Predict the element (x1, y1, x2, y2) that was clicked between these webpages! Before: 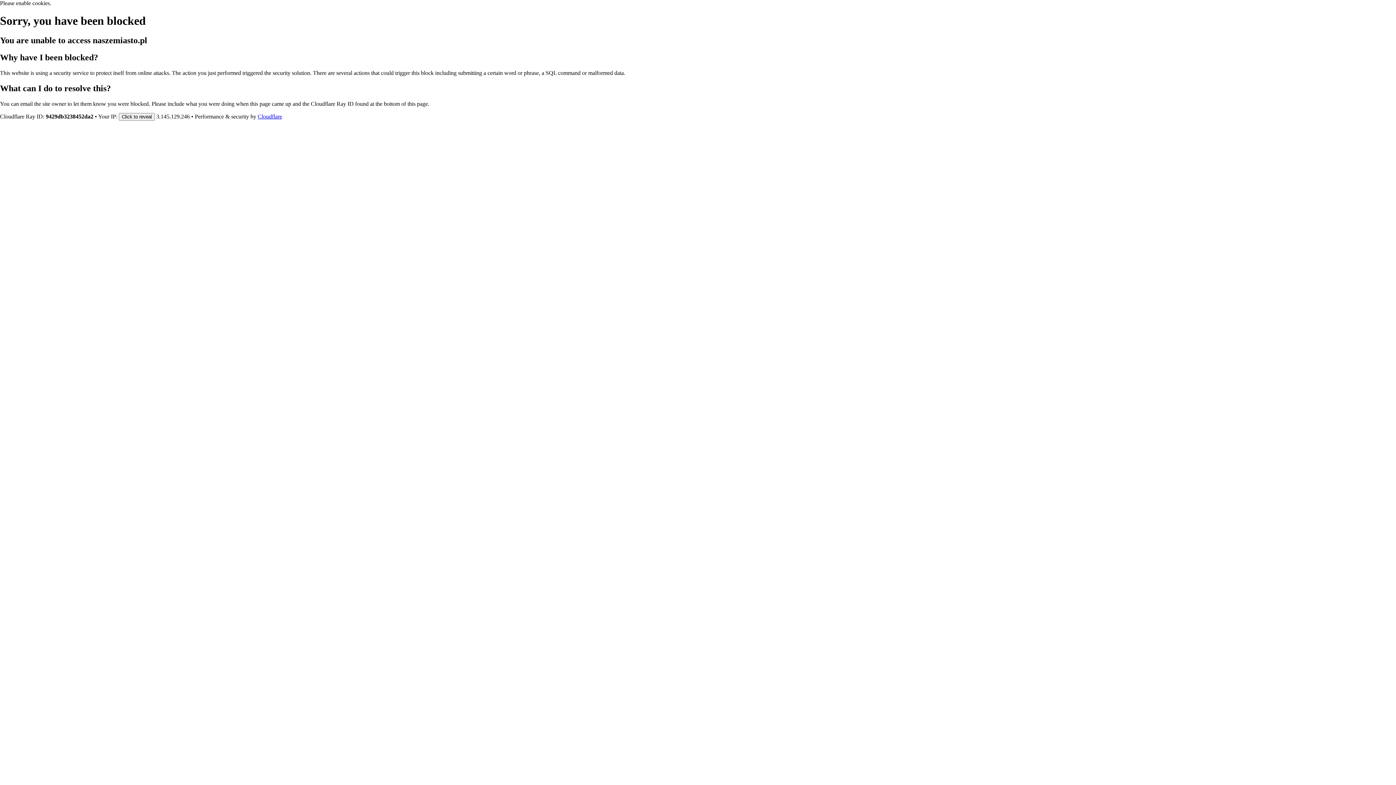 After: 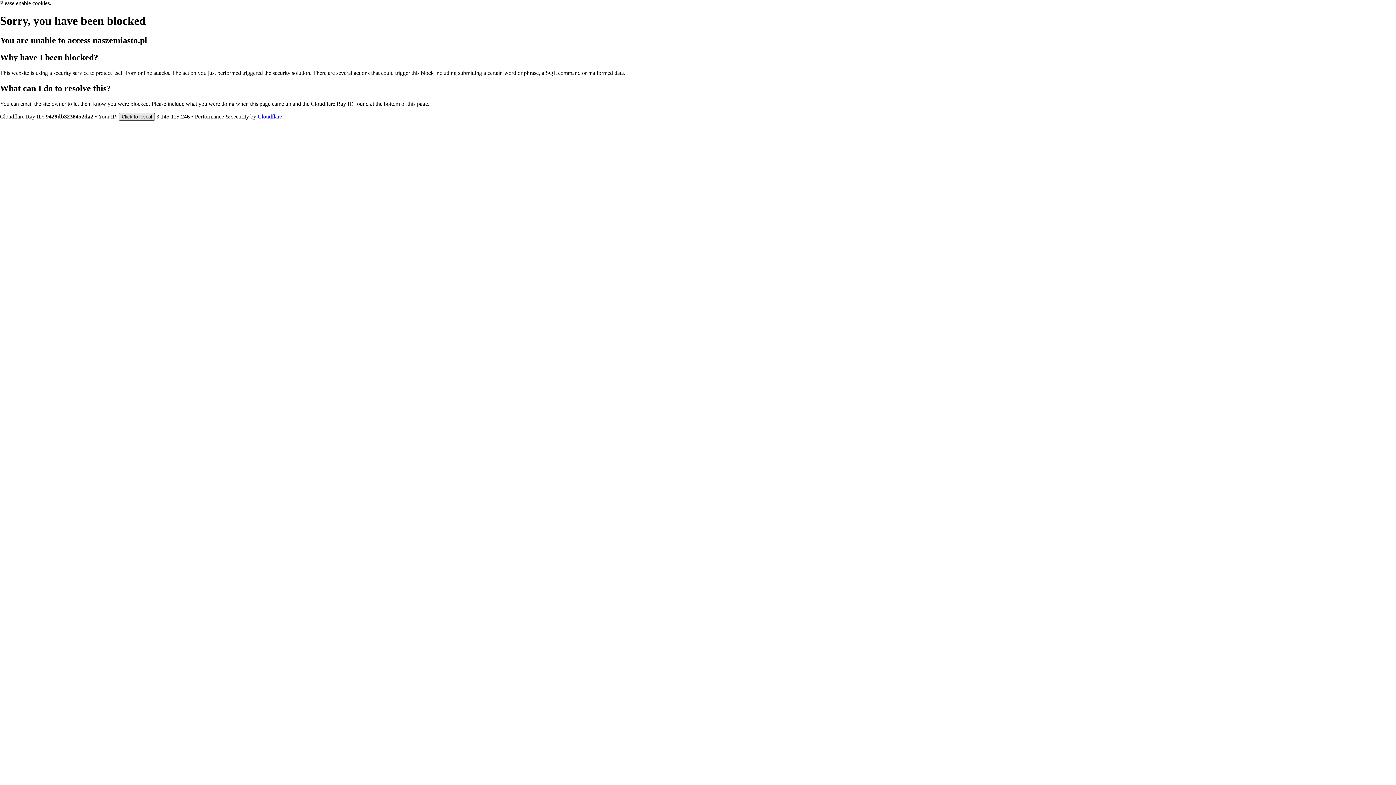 Action: label: Click to reveal bbox: (118, 112, 154, 120)